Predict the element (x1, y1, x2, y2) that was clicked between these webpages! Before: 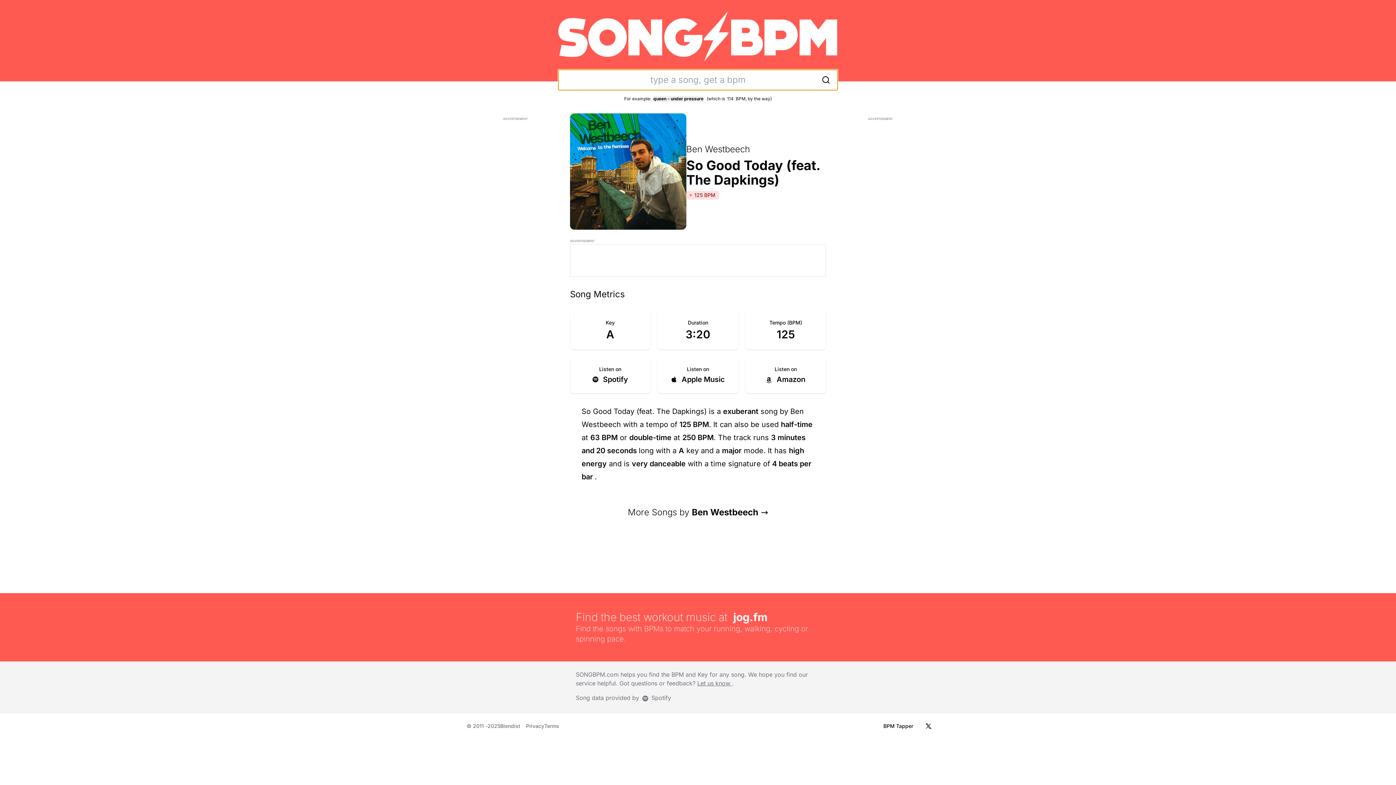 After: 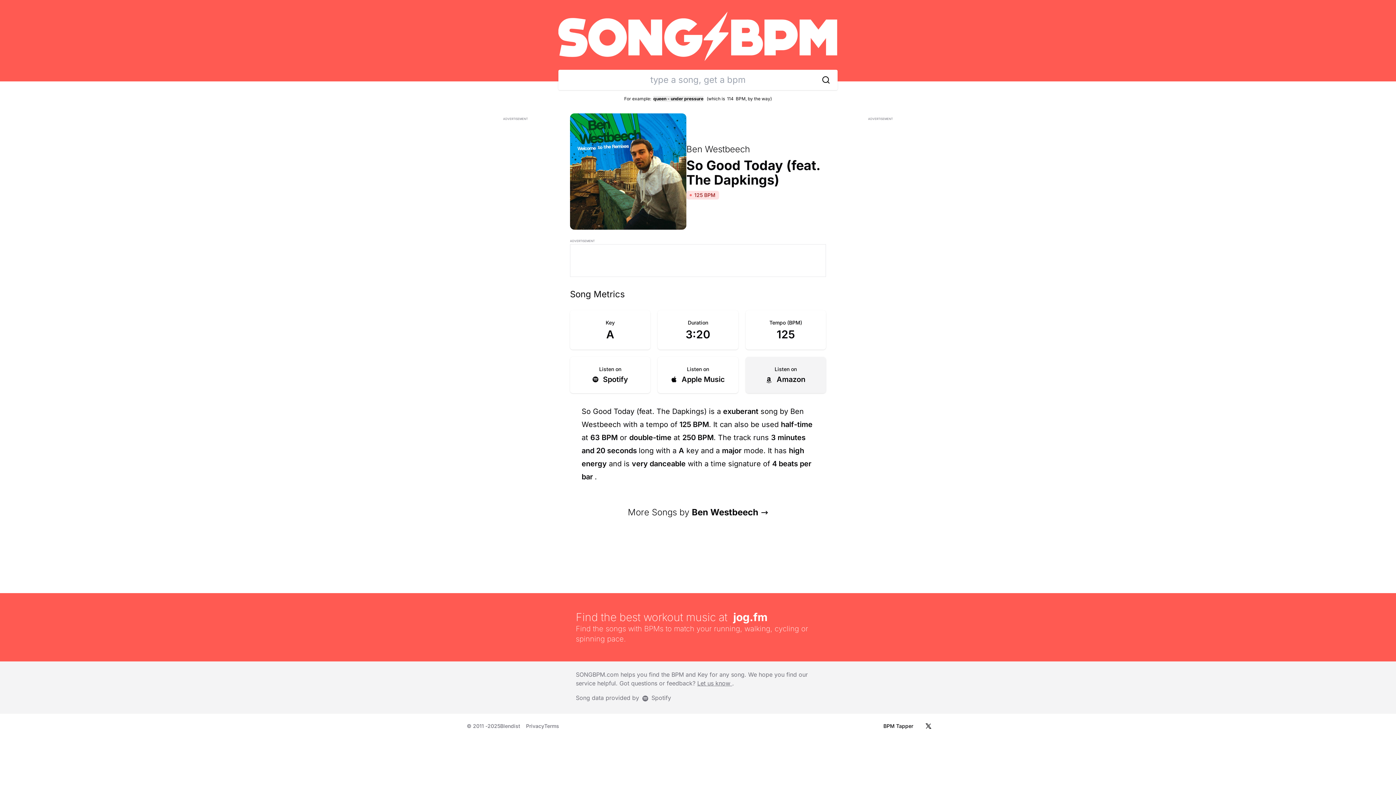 Action: label: Listen on
 Amazon bbox: (745, 357, 826, 393)